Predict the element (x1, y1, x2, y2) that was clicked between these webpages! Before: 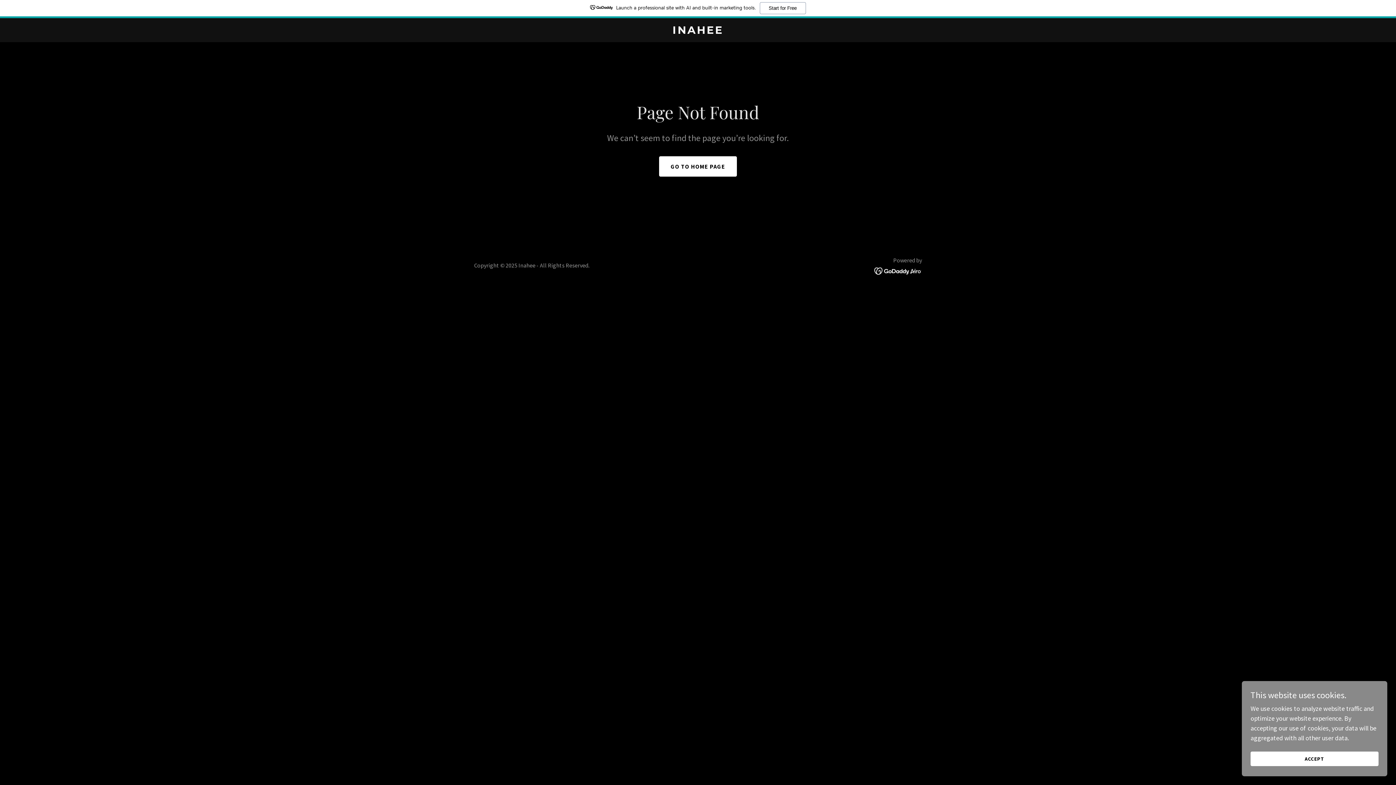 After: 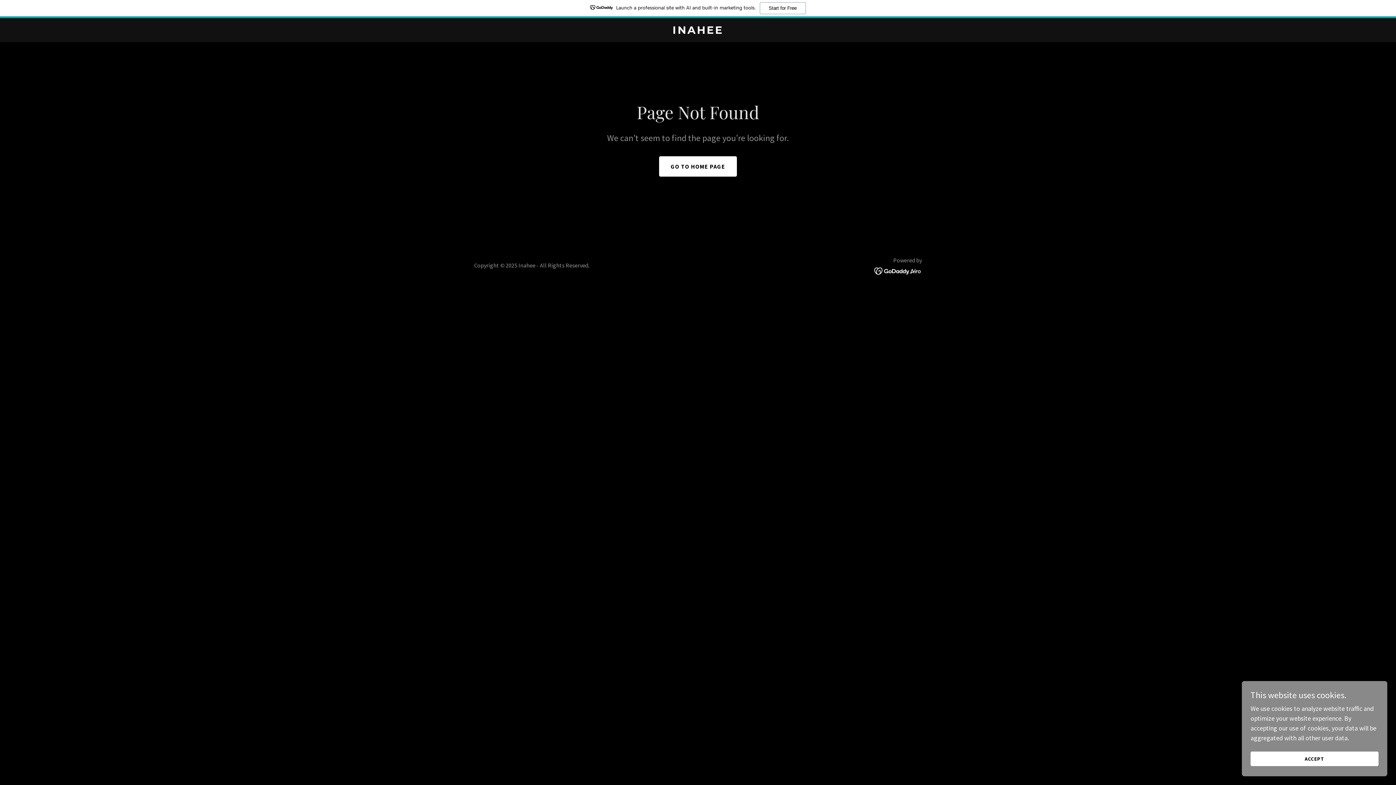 Action: label: Launch a professional site with AI and built-in marketing tools.
Start for Free bbox: (0, 0, 1396, 18)